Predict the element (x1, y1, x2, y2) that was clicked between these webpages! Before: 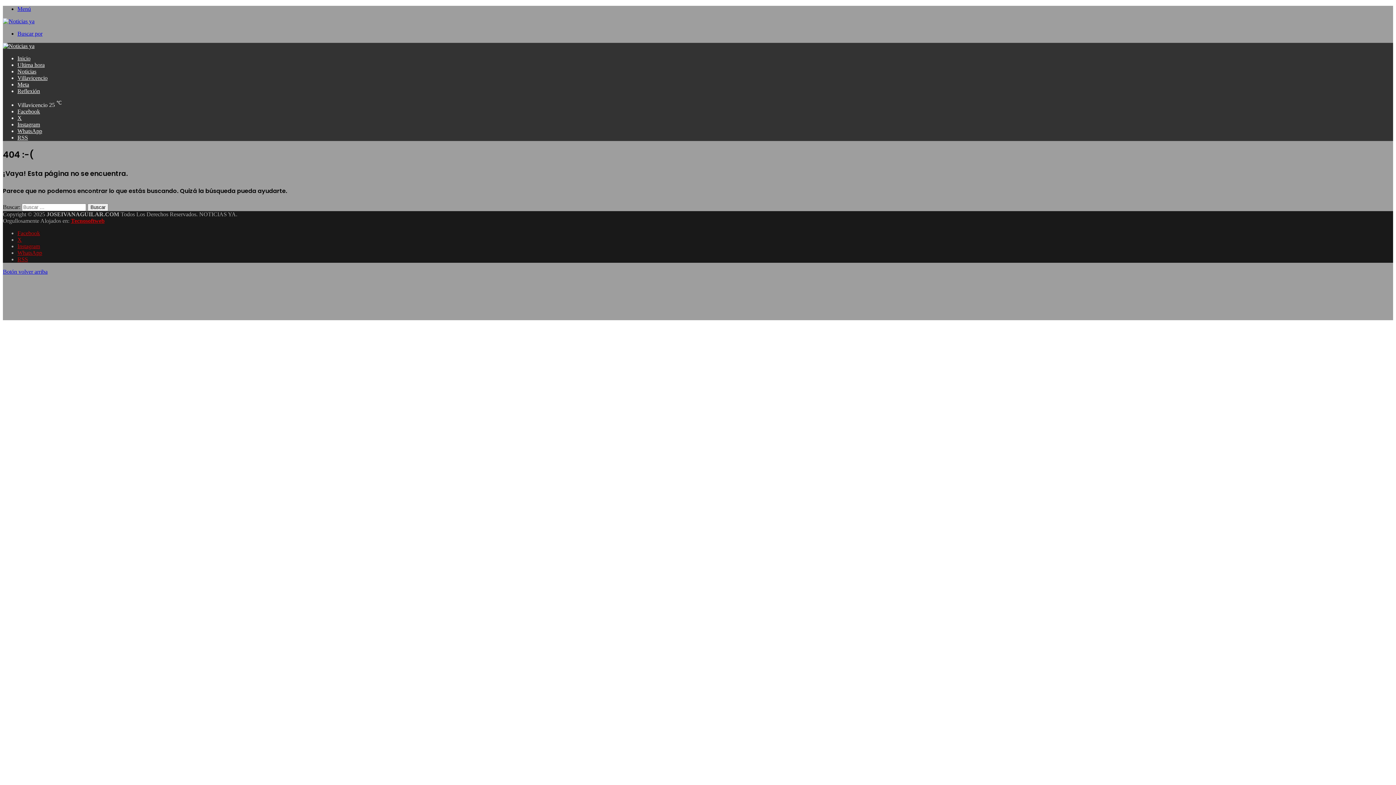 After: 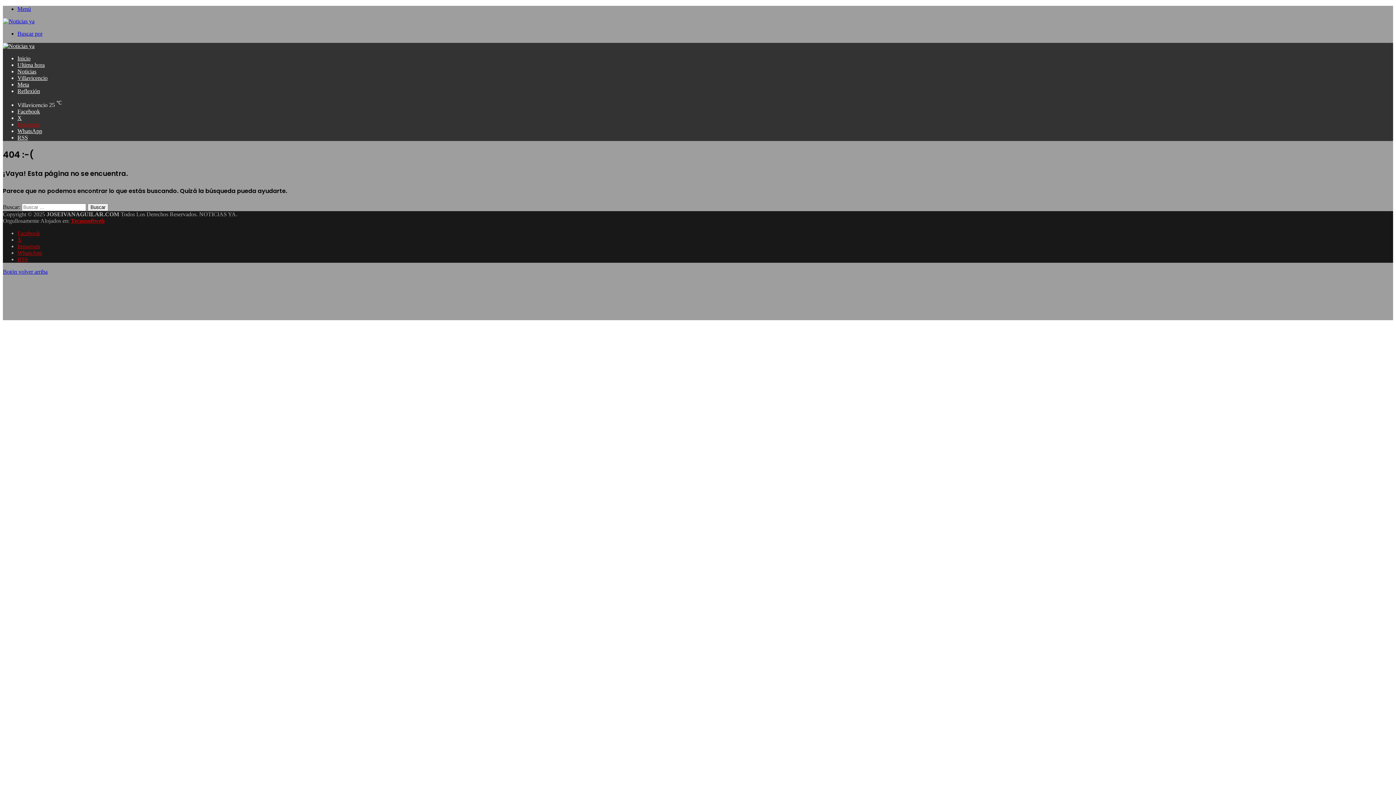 Action: label: Instagram bbox: (17, 121, 40, 127)